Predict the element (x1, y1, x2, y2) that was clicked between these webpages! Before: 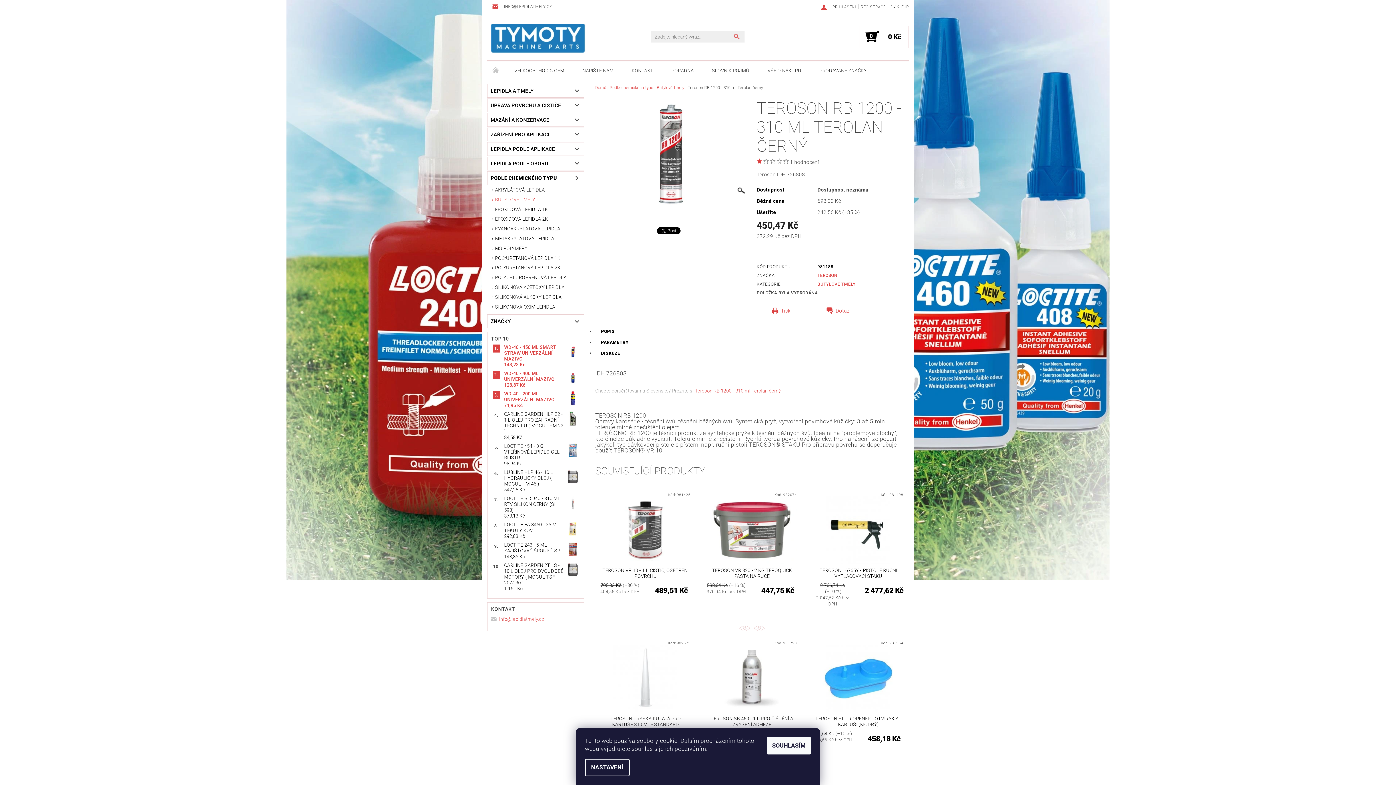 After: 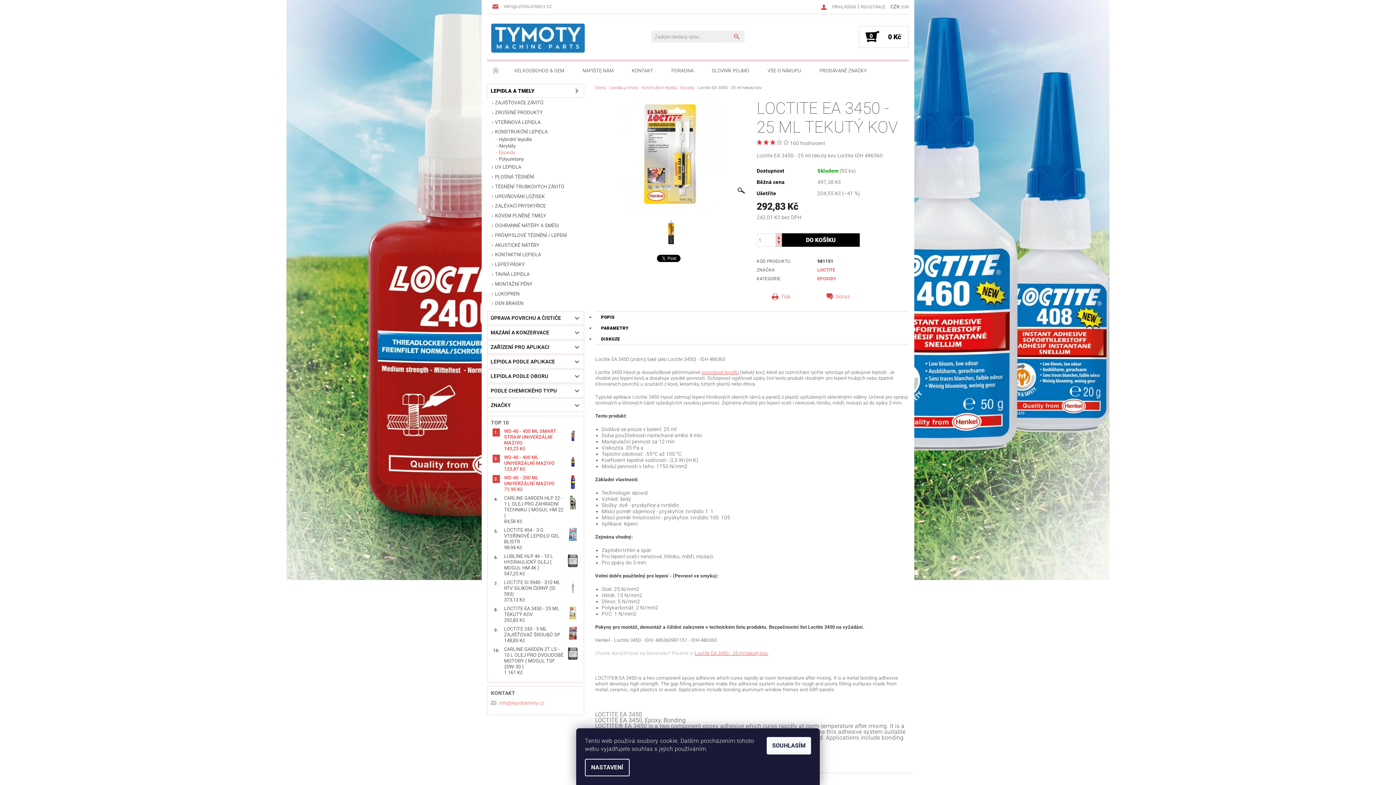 Action: bbox: (504, 522, 559, 533) label: LOCTITE EA 3450 - 25 ML TEKUTÝ KOV